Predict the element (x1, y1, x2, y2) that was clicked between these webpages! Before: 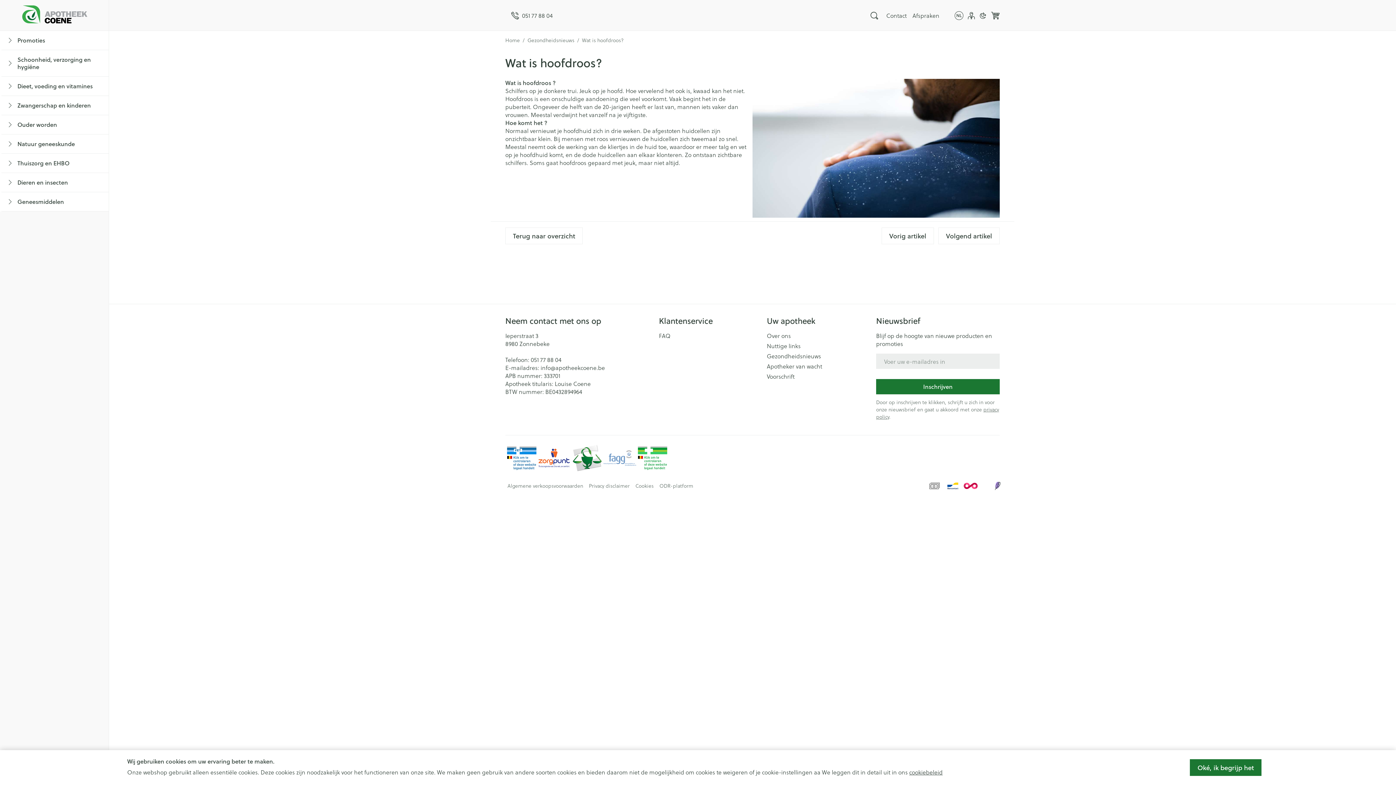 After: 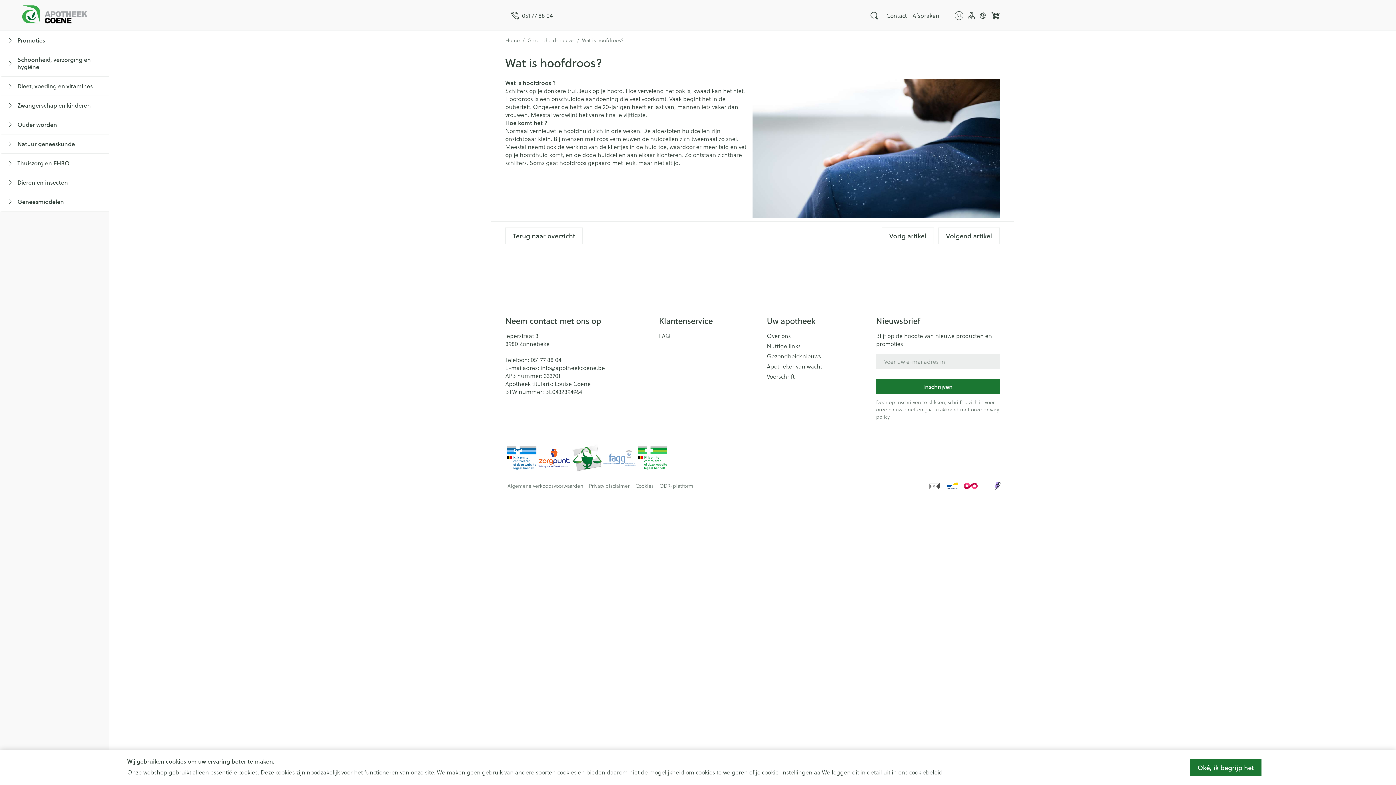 Action: bbox: (603, 450, 636, 466)